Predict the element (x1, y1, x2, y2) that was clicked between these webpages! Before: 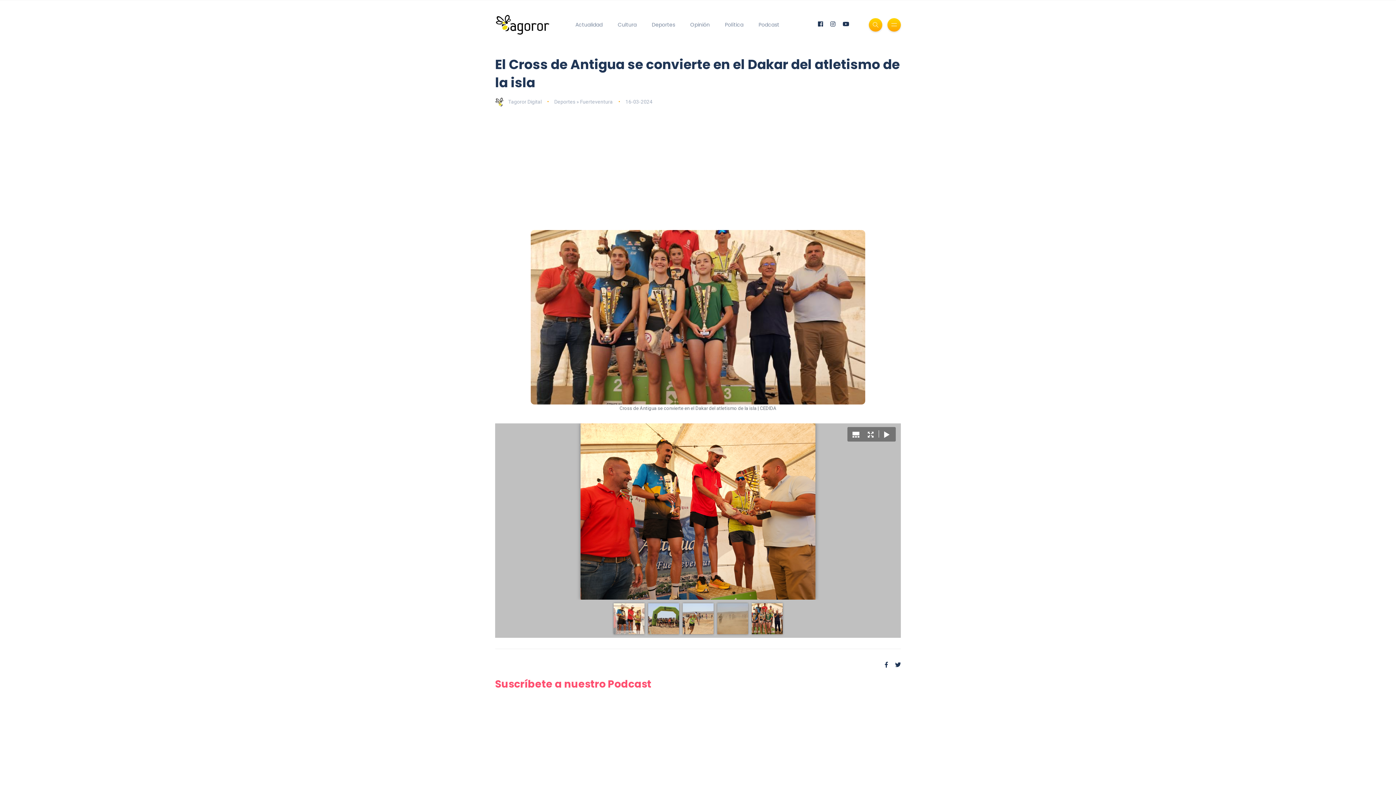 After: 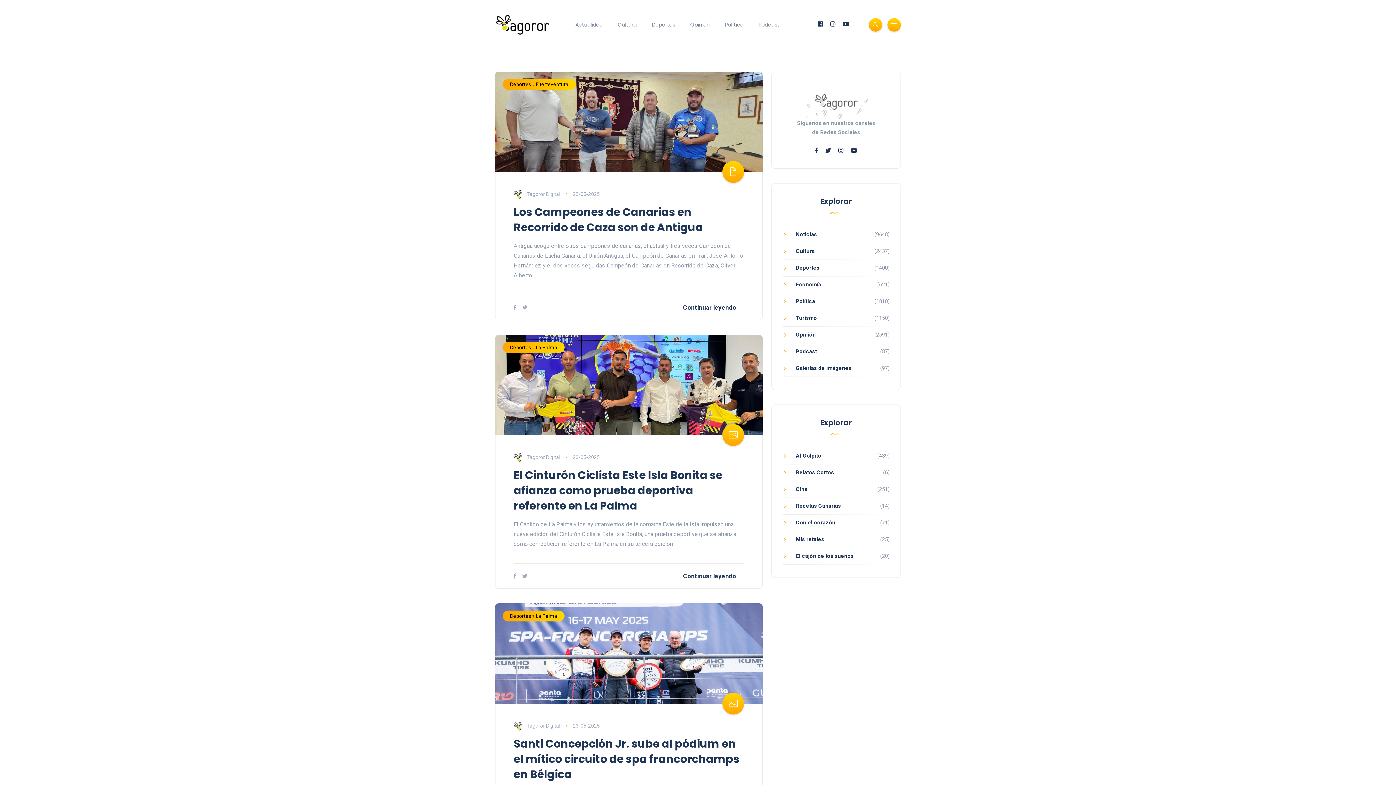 Action: bbox: (644, 18, 682, 31) label: Deportes